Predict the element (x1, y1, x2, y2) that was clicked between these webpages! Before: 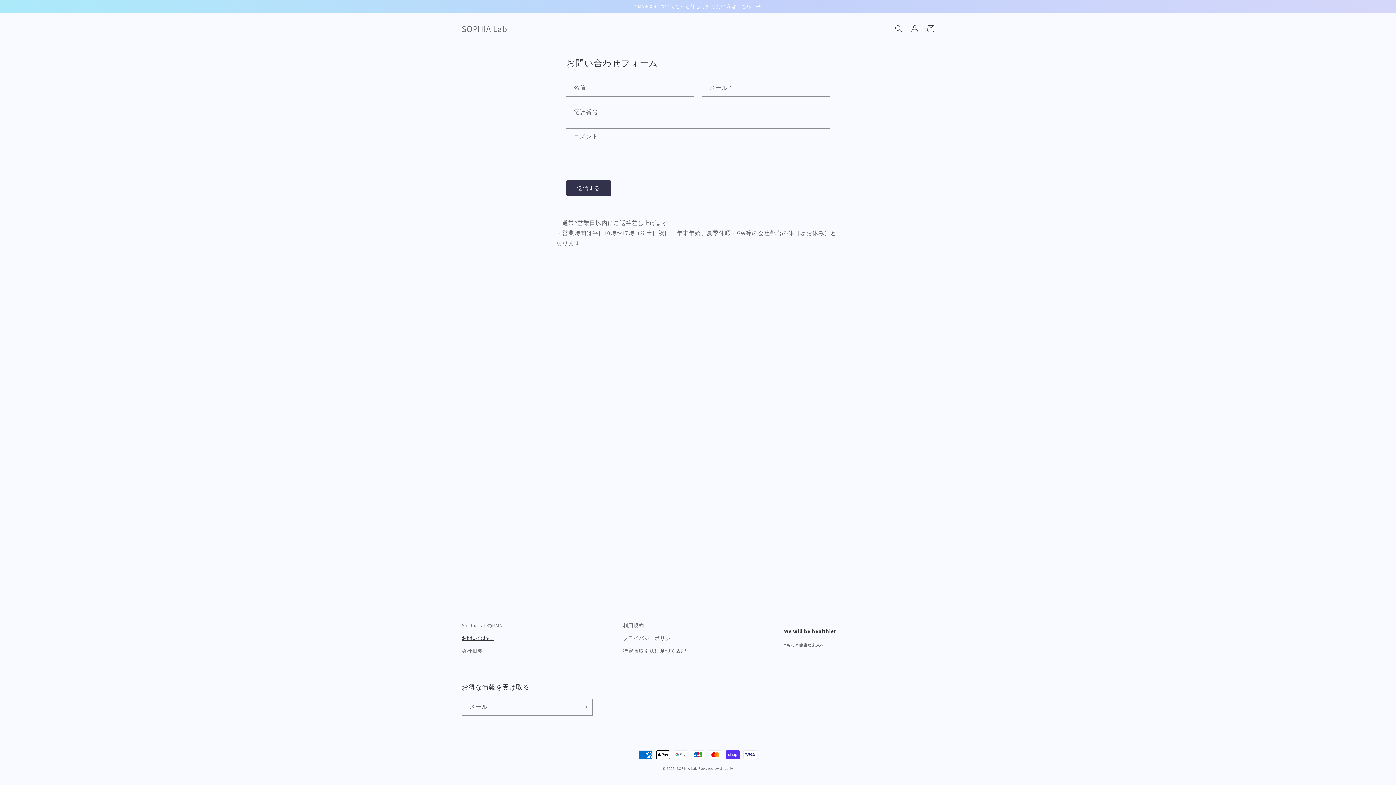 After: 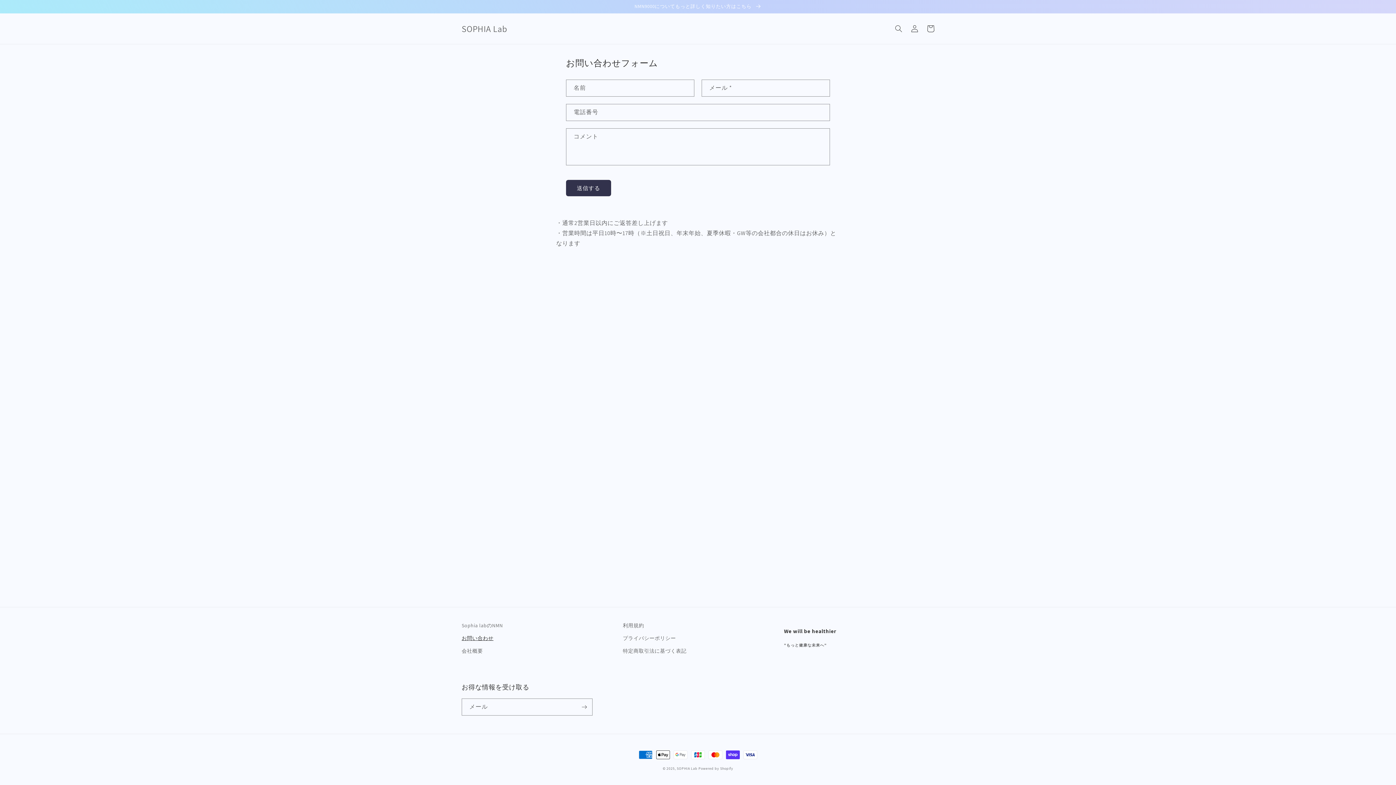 Action: bbox: (461, 632, 493, 645) label: お問い合わせ